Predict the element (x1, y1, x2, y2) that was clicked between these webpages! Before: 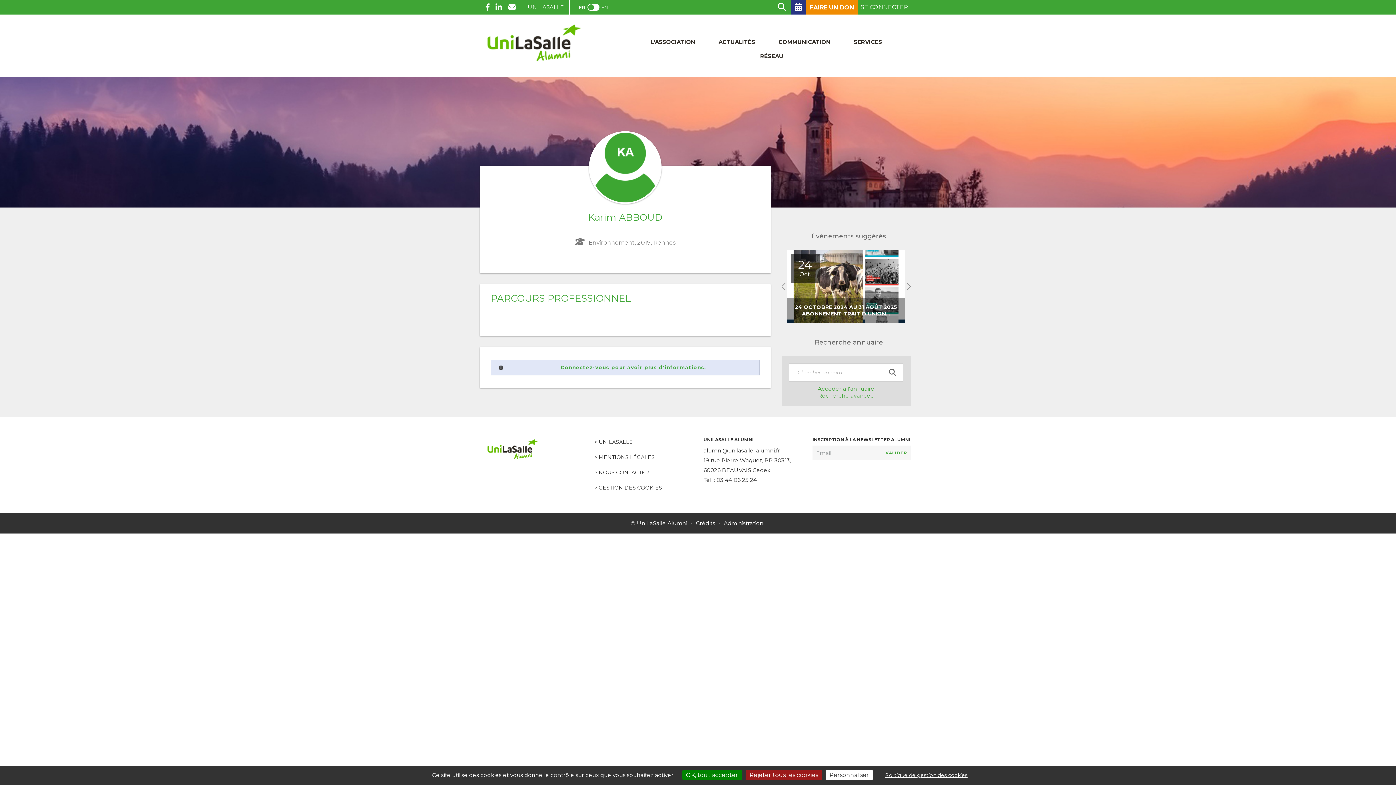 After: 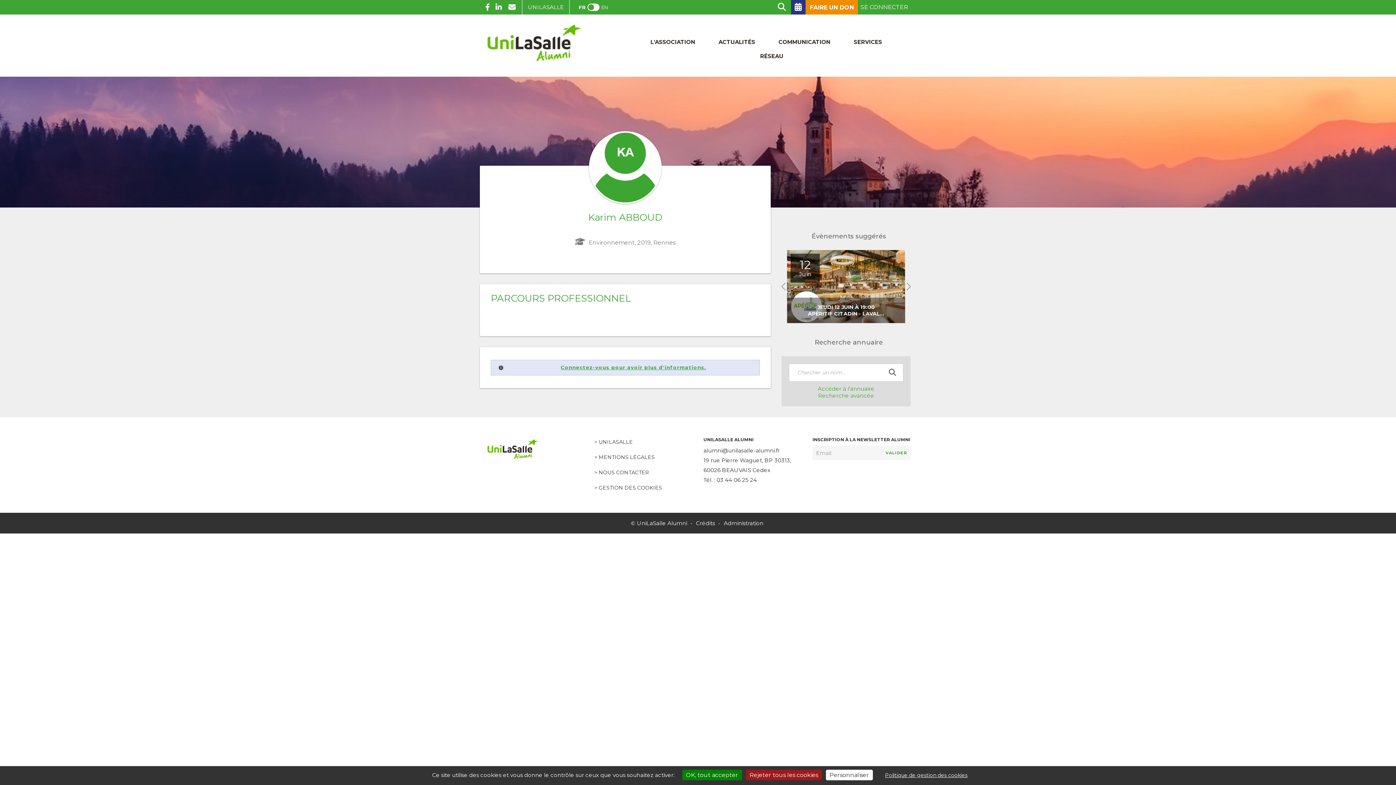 Action: label: UNILASALLE bbox: (594, 438, 633, 445)